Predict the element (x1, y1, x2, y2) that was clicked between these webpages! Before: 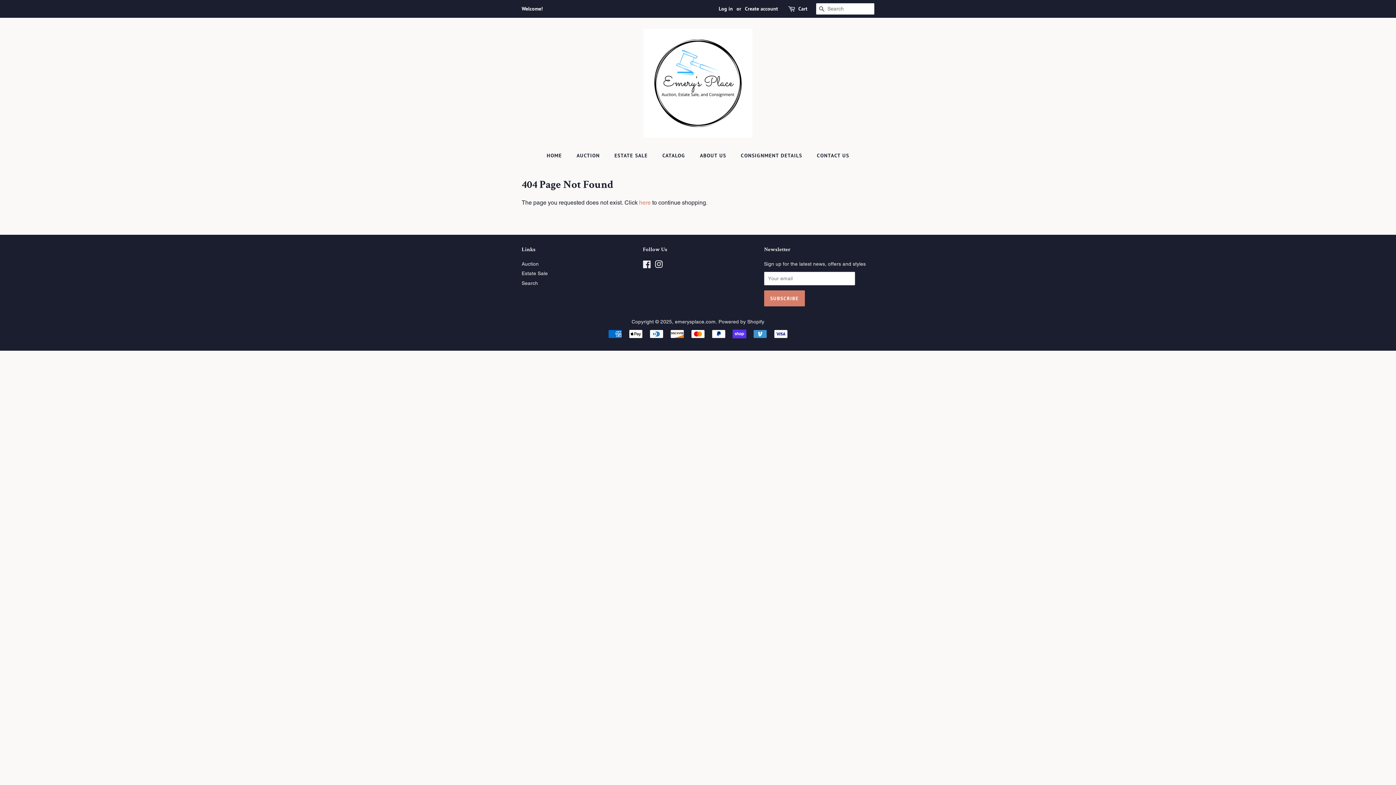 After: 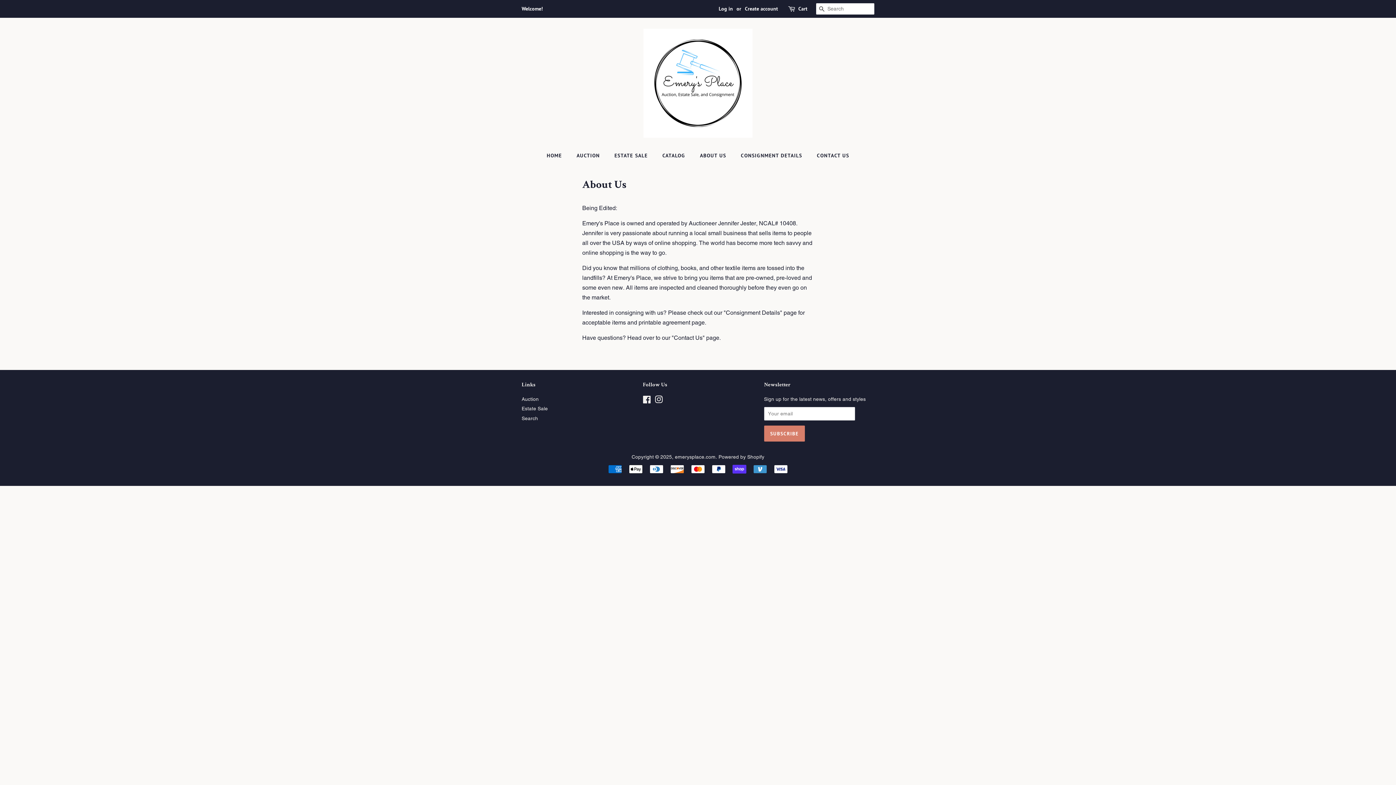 Action: label: ABOUT US bbox: (694, 149, 733, 162)